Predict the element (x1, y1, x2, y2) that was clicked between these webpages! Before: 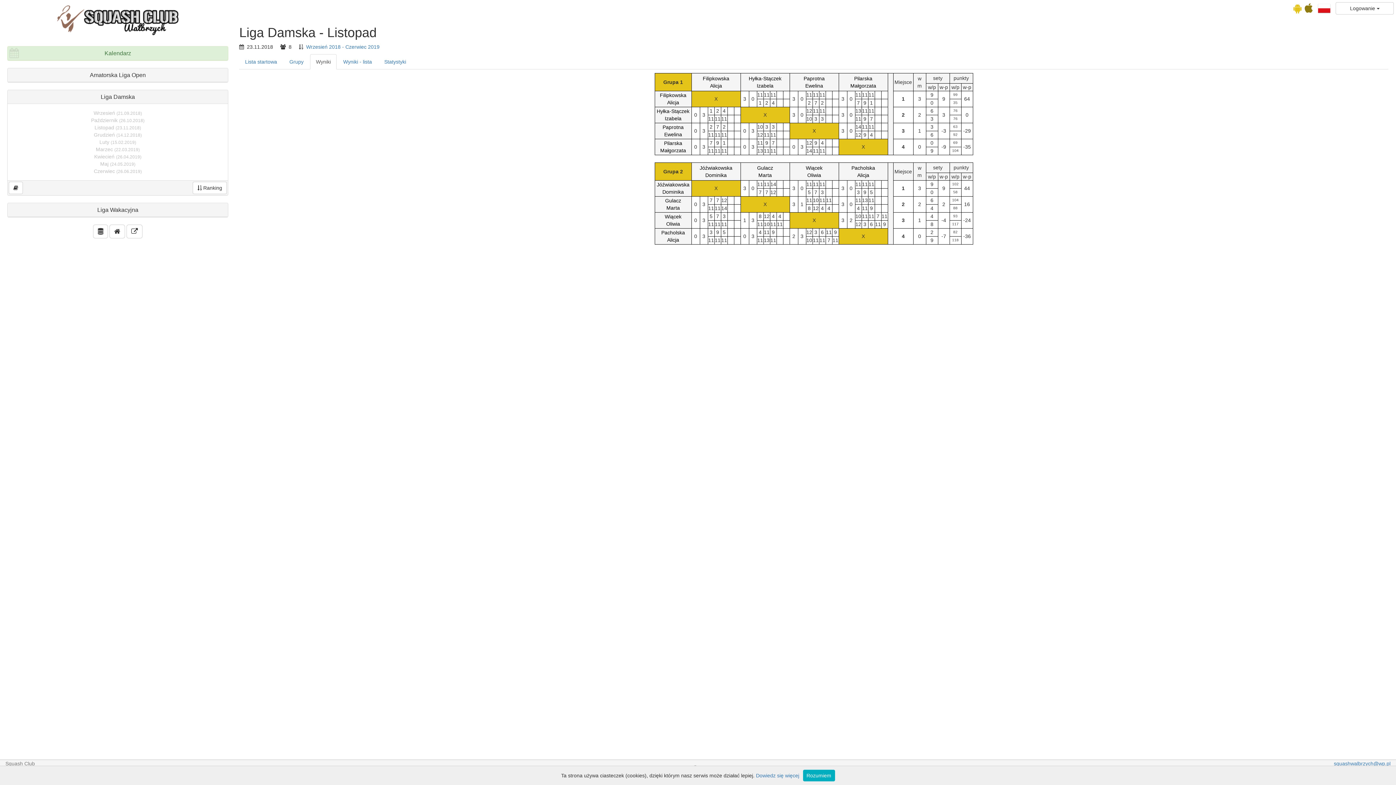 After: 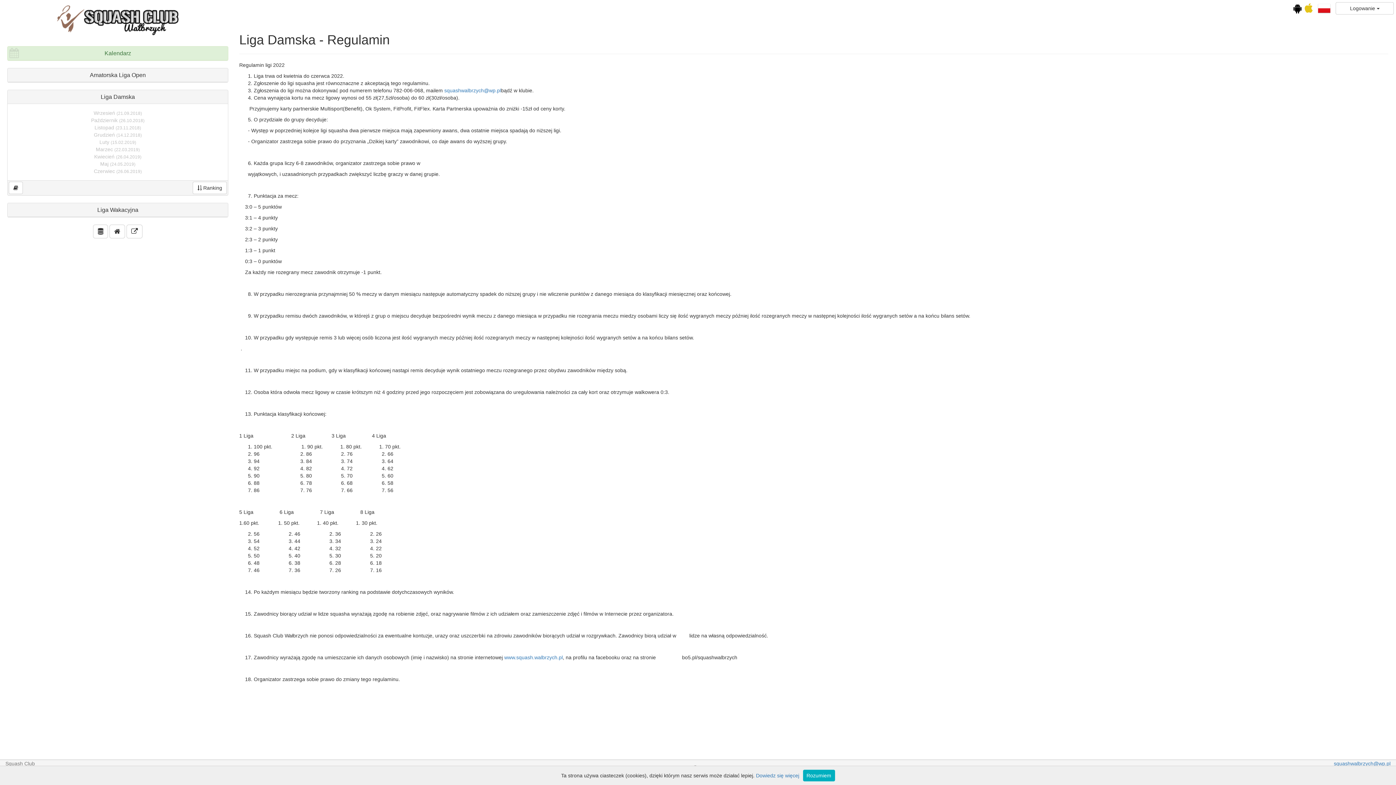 Action: bbox: (8, 181, 22, 194)